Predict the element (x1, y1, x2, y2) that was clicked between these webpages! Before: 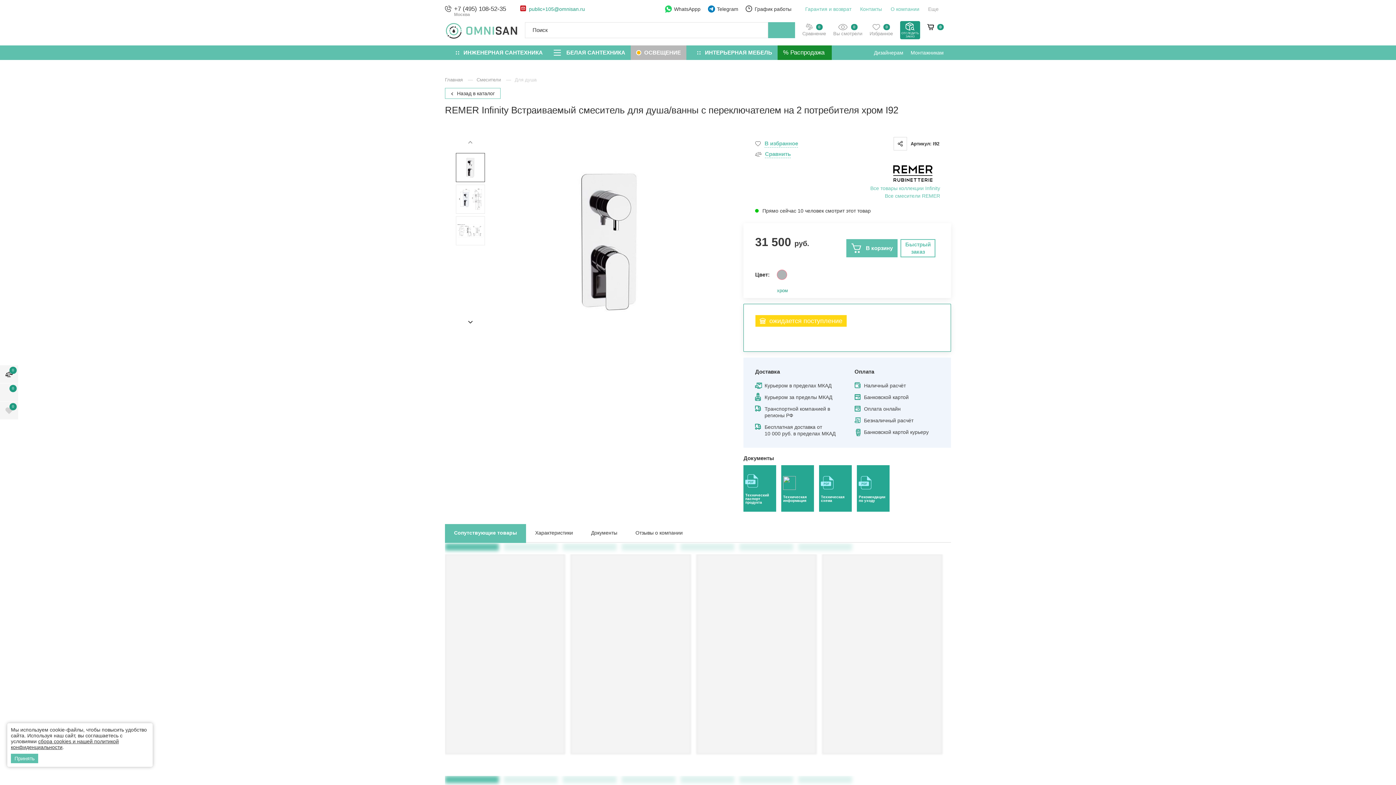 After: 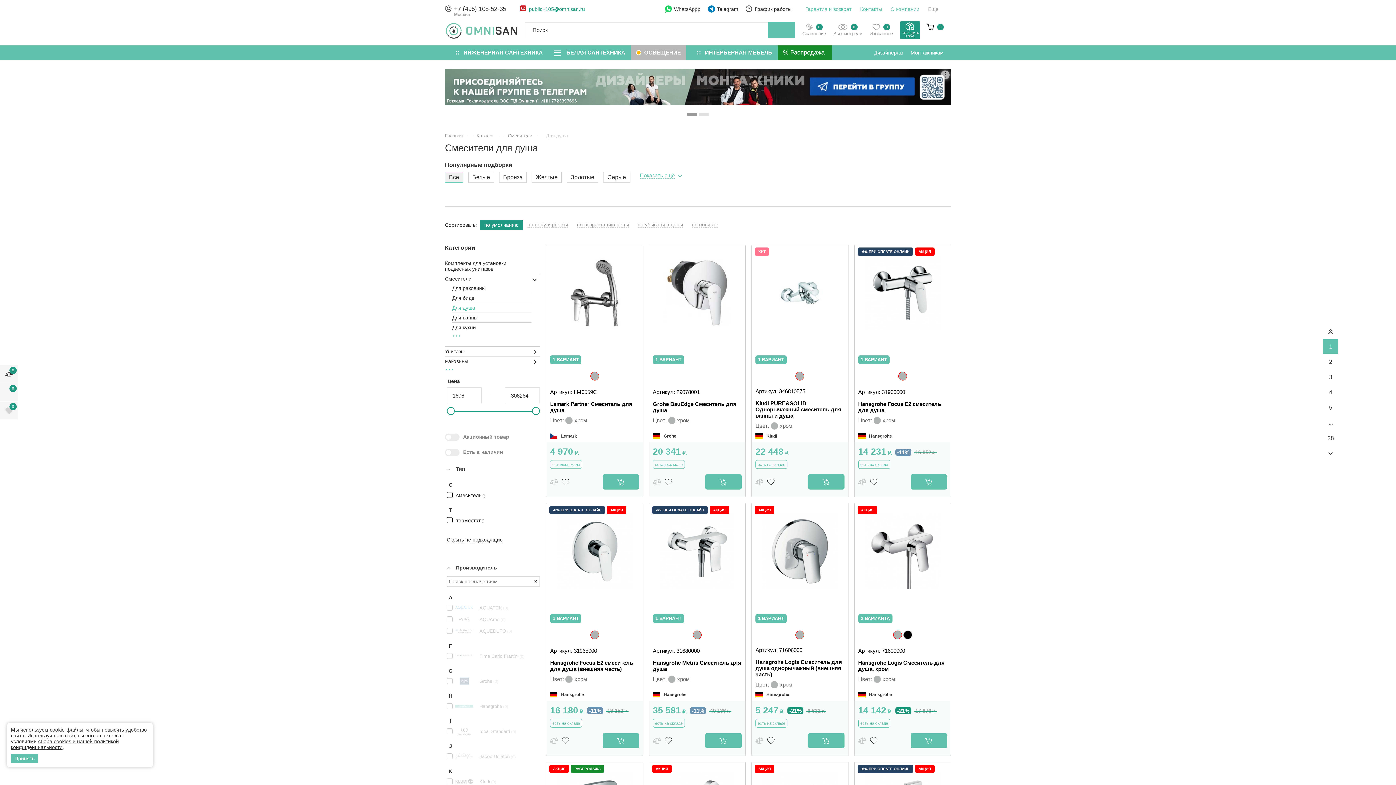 Action: bbox: (445, 88, 500, 98) label:  Назад в каталог